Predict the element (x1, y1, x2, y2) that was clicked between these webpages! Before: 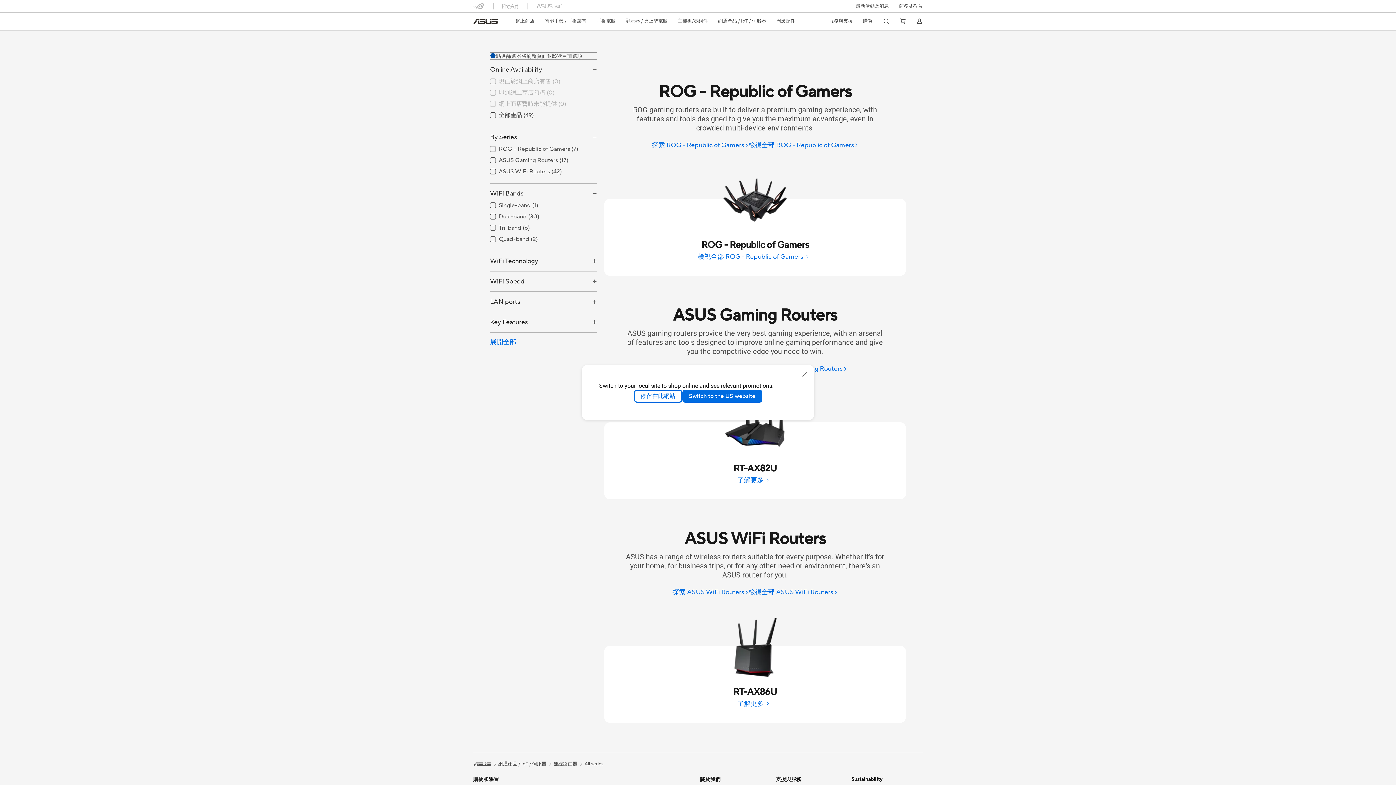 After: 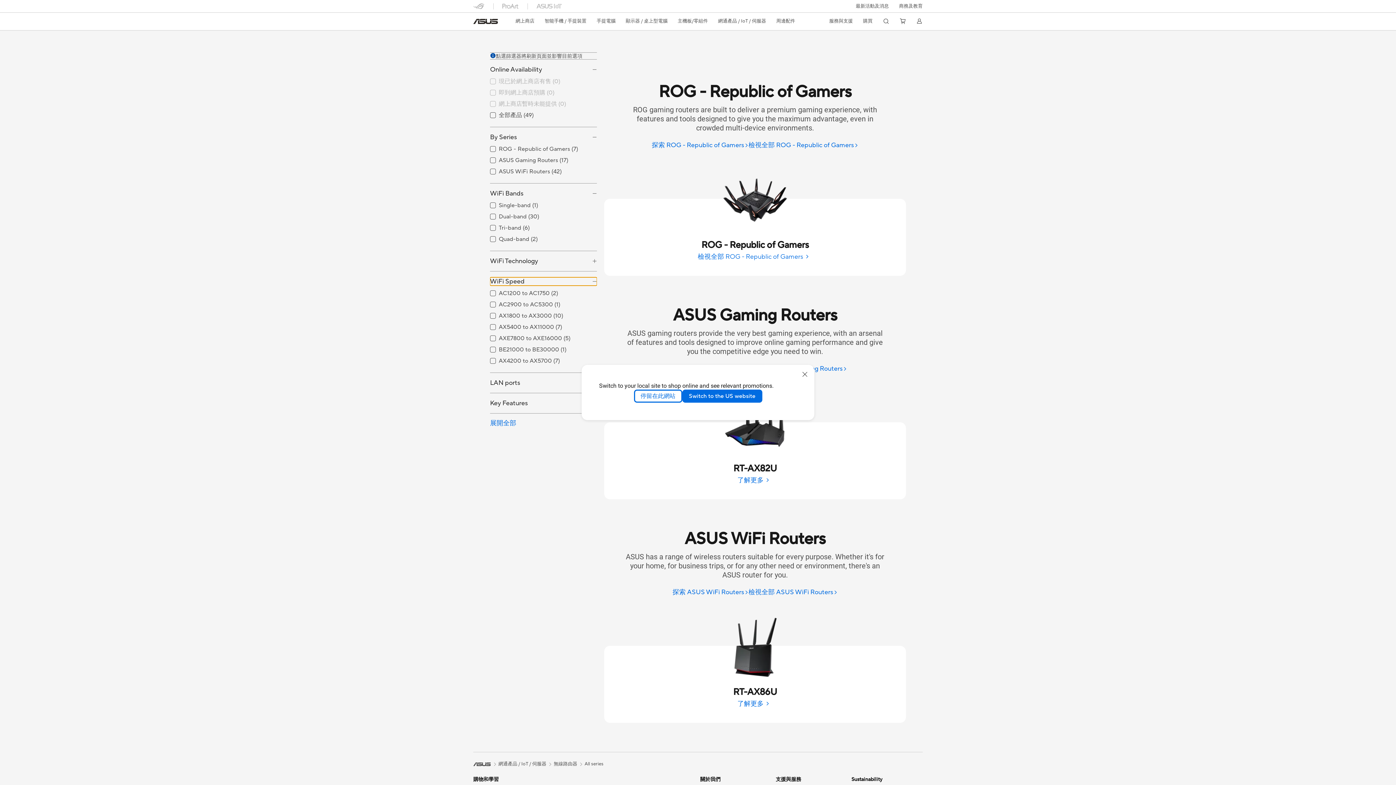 Action: label: WiFi Speed bbox: (490, 277, 597, 285)